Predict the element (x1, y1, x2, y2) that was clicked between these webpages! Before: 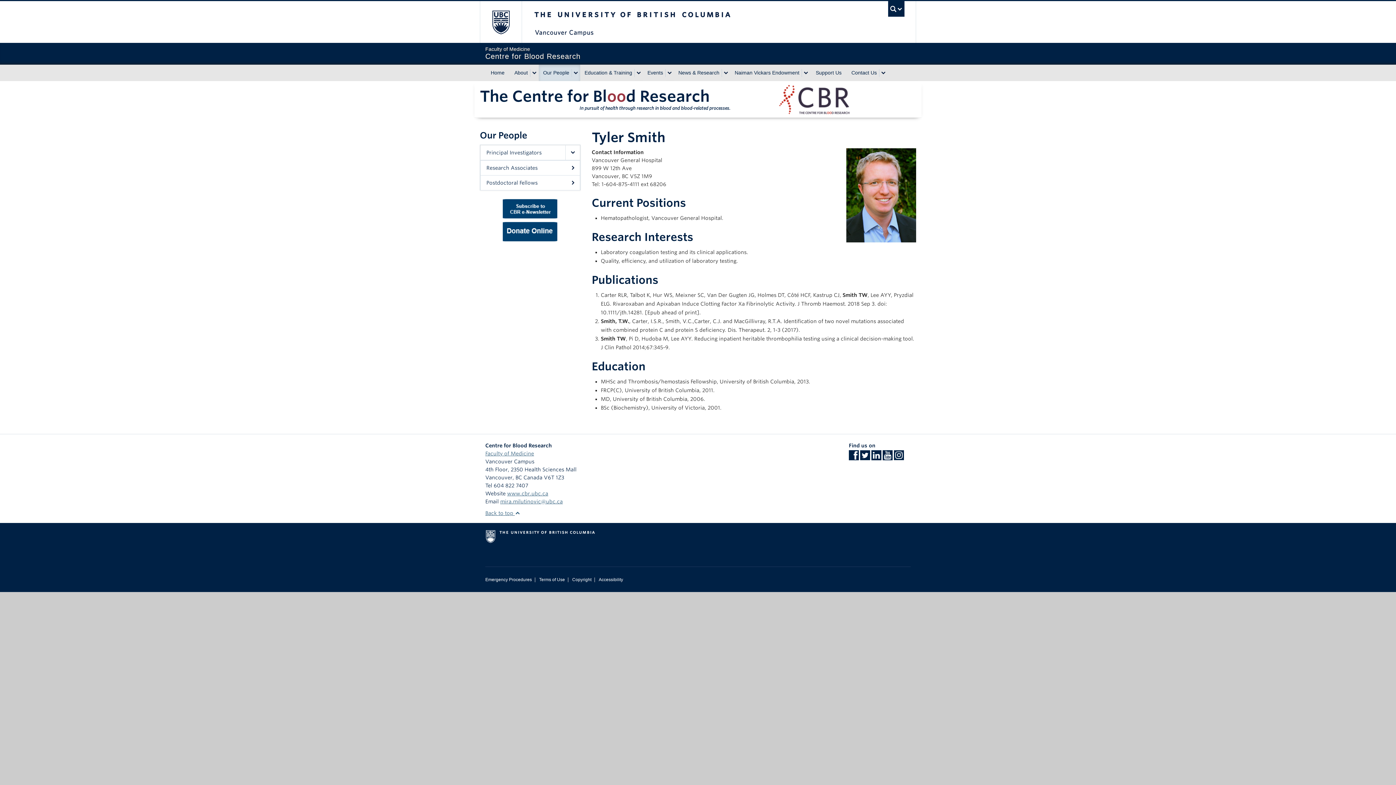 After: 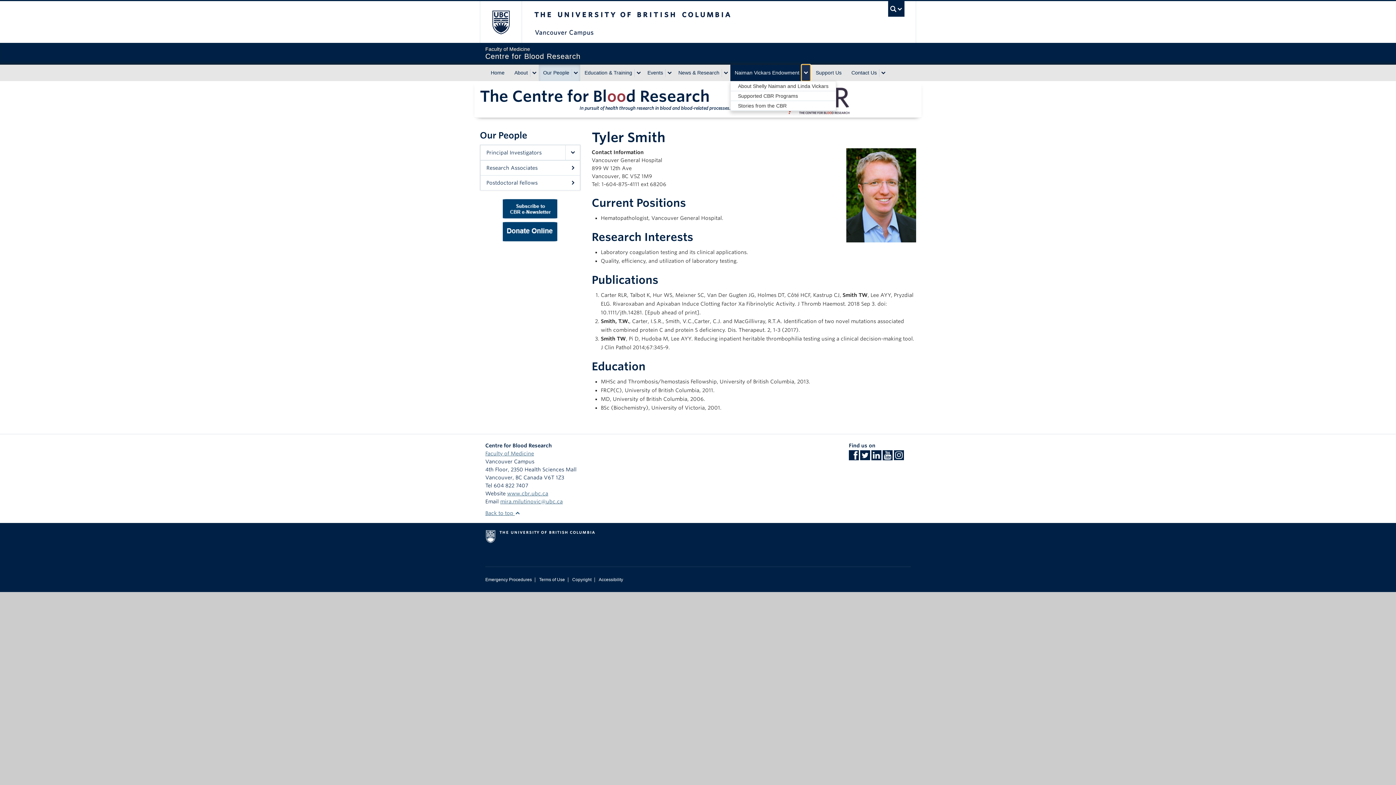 Action: label: expand Naiman Vickars Endowment menu bbox: (801, 68, 810, 76)